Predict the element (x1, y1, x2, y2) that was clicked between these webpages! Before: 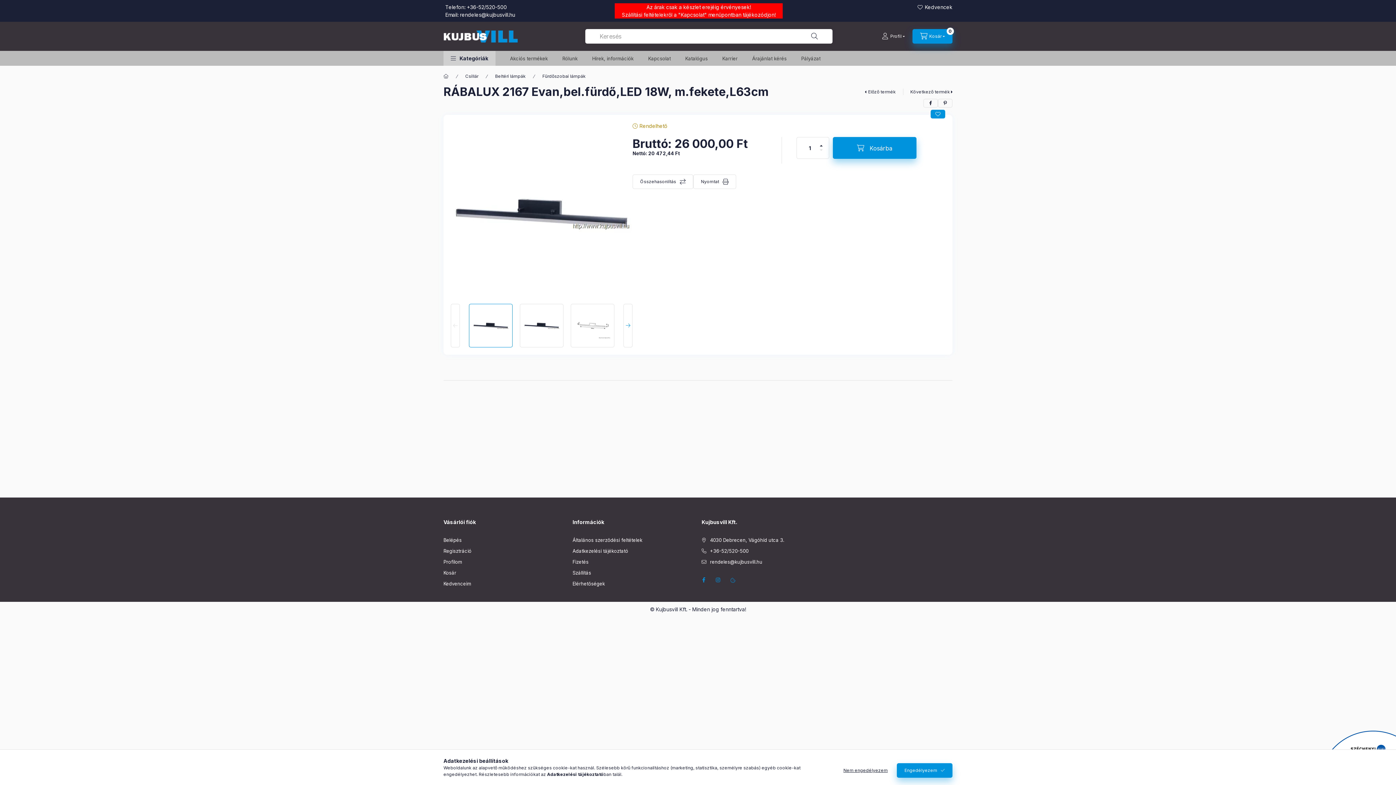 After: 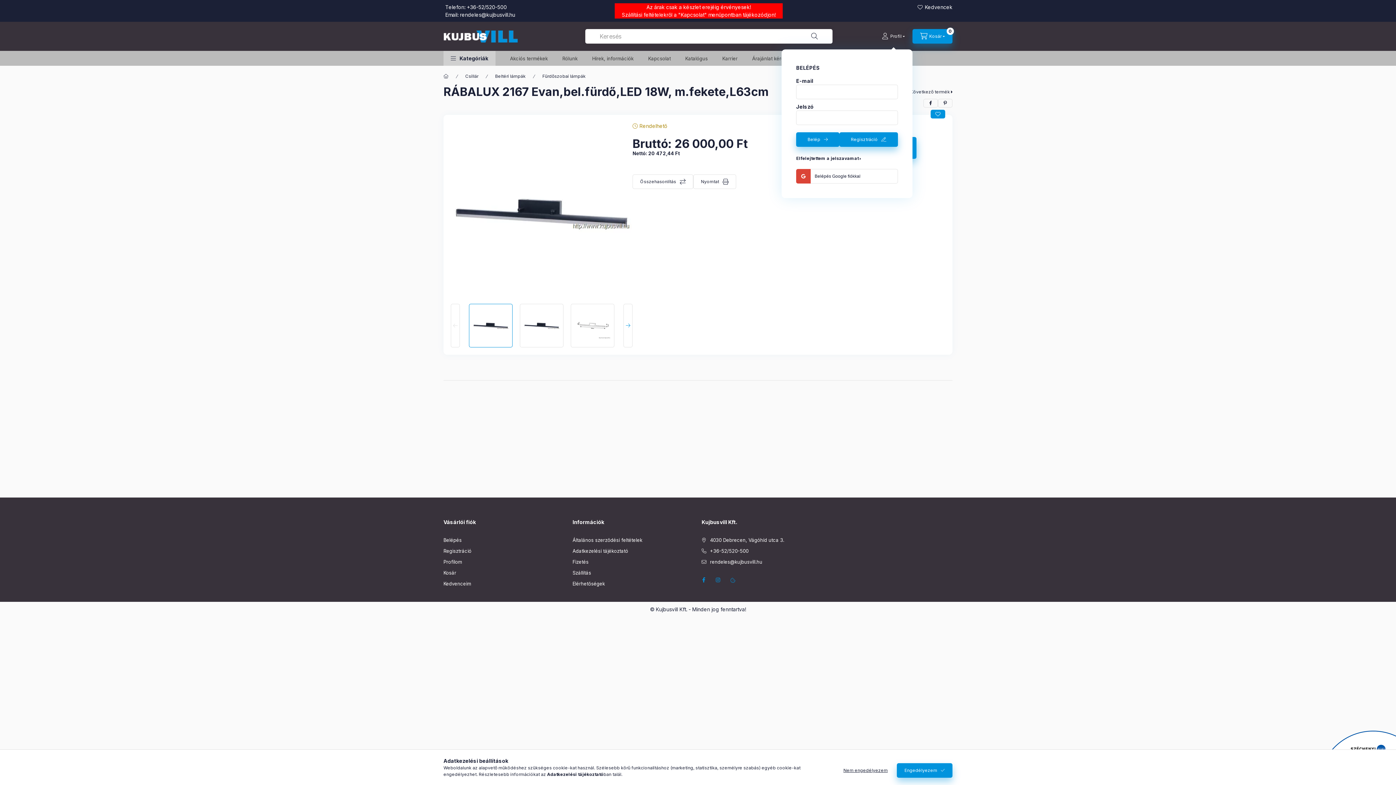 Action: label: profile button bbox: (874, 29, 912, 43)